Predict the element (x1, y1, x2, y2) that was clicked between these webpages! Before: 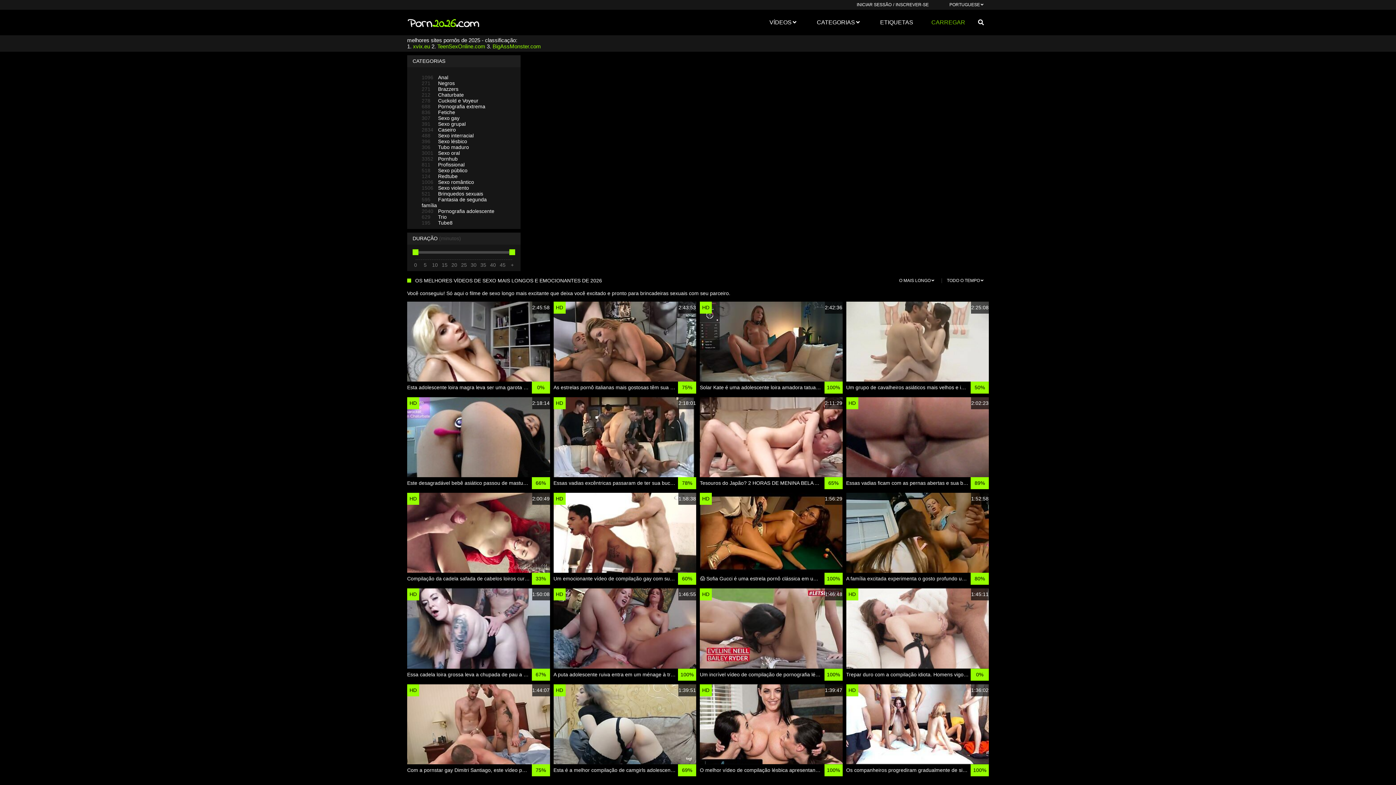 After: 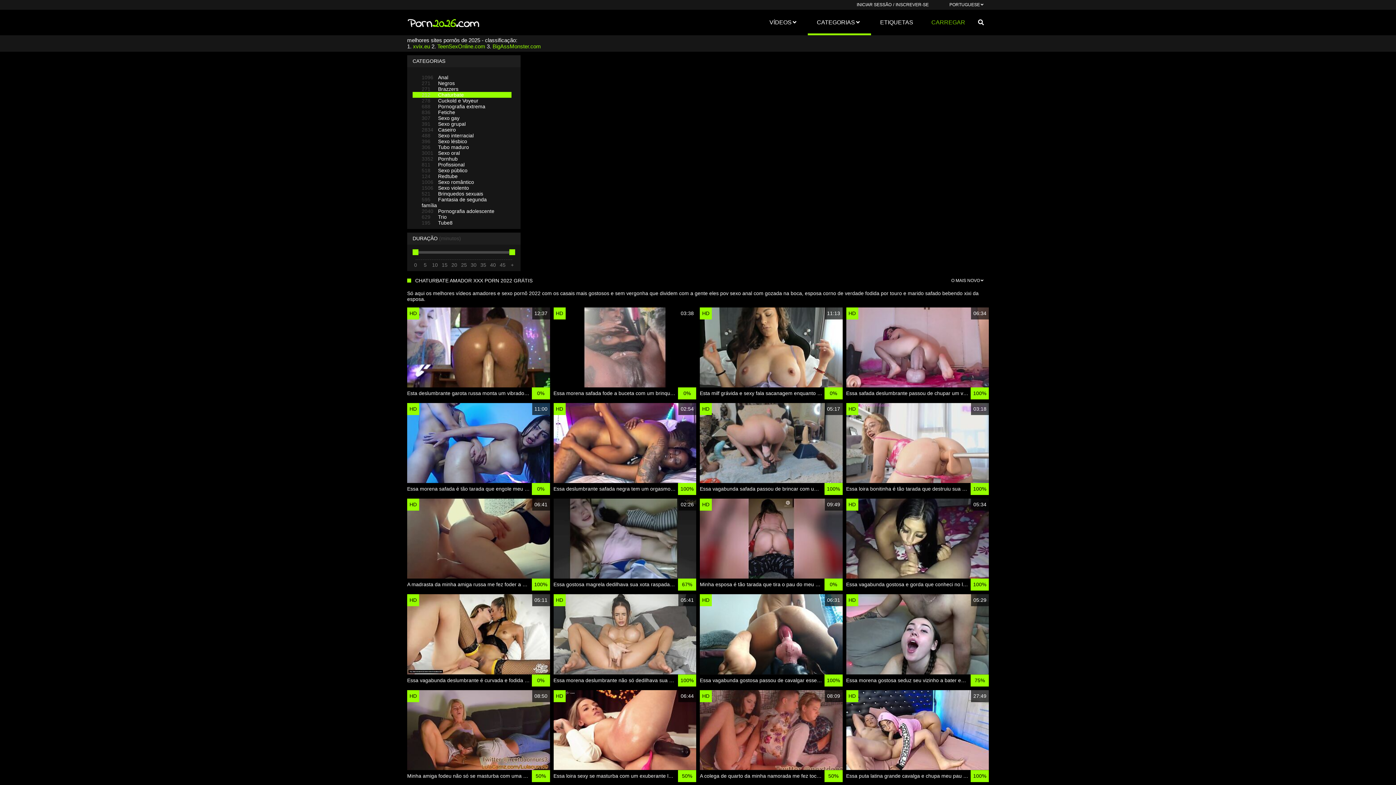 Action: bbox: (412, 92, 511, 97) label: 212Chaturbate